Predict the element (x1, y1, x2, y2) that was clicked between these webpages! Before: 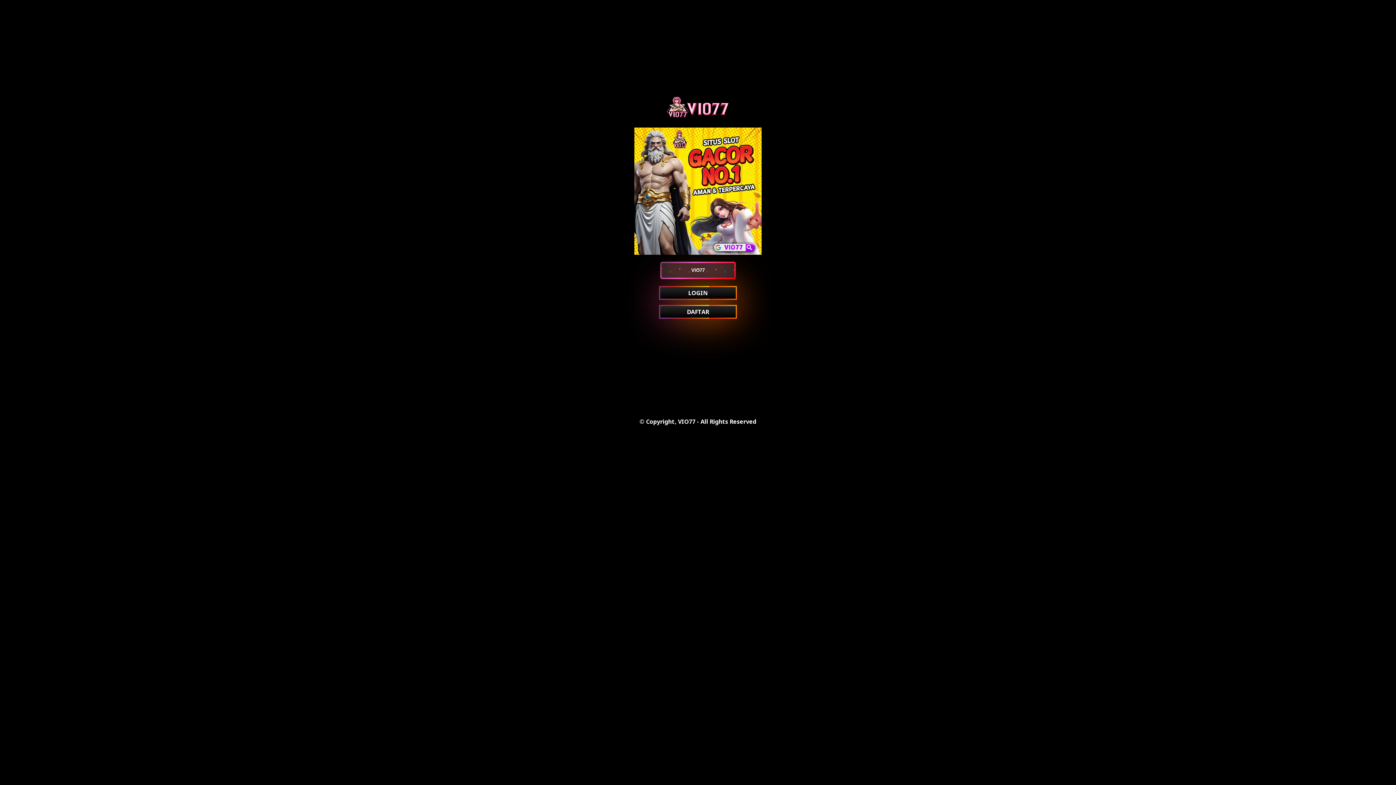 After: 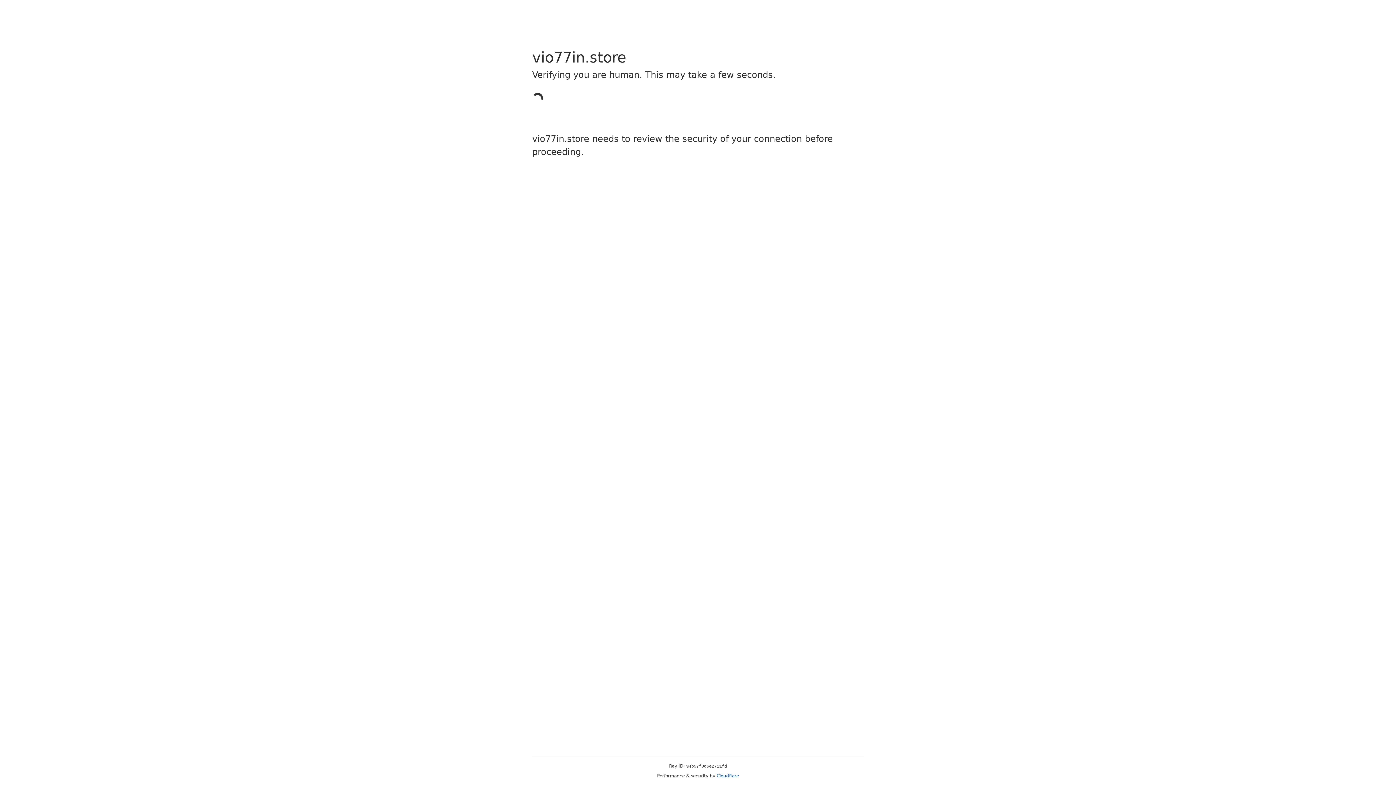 Action: bbox: (660, 287, 736, 298) label: LOGIN